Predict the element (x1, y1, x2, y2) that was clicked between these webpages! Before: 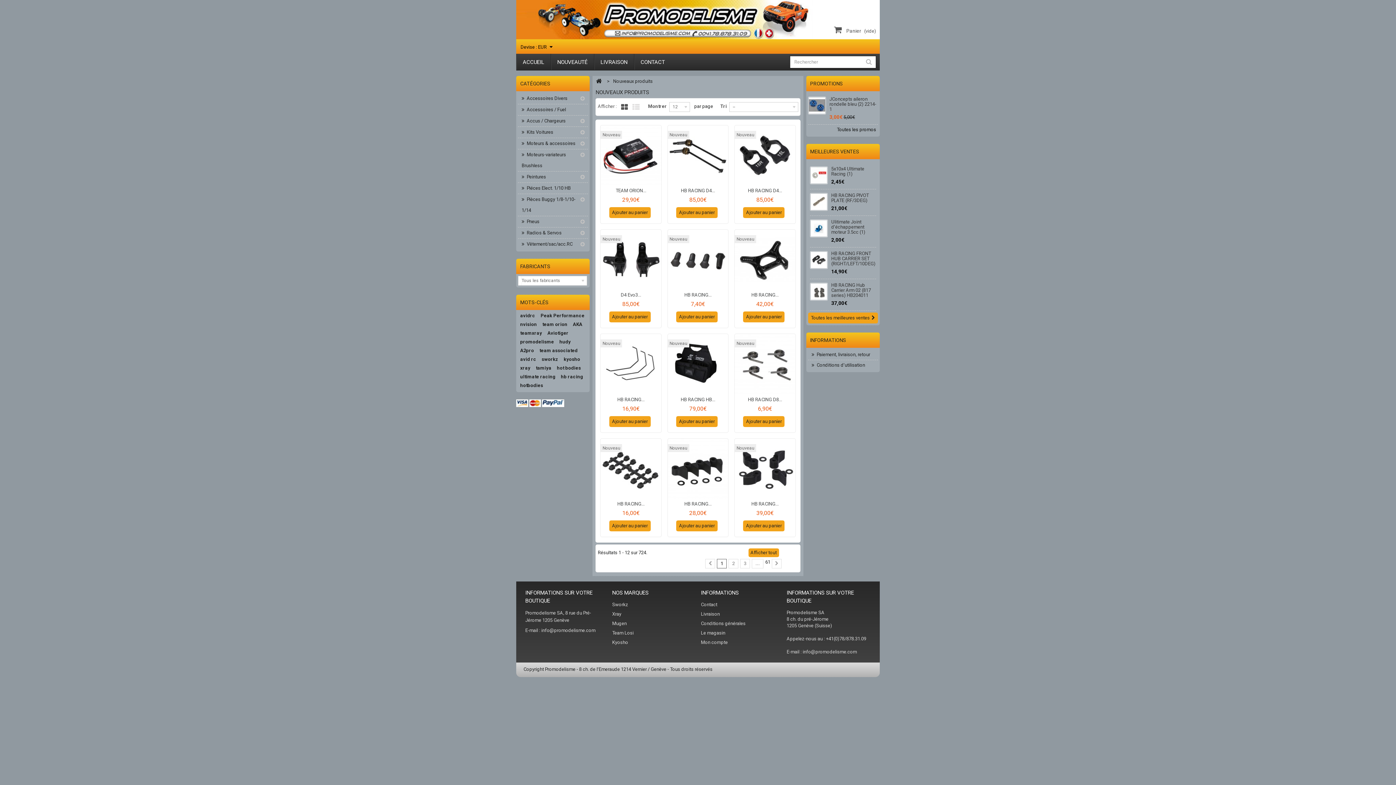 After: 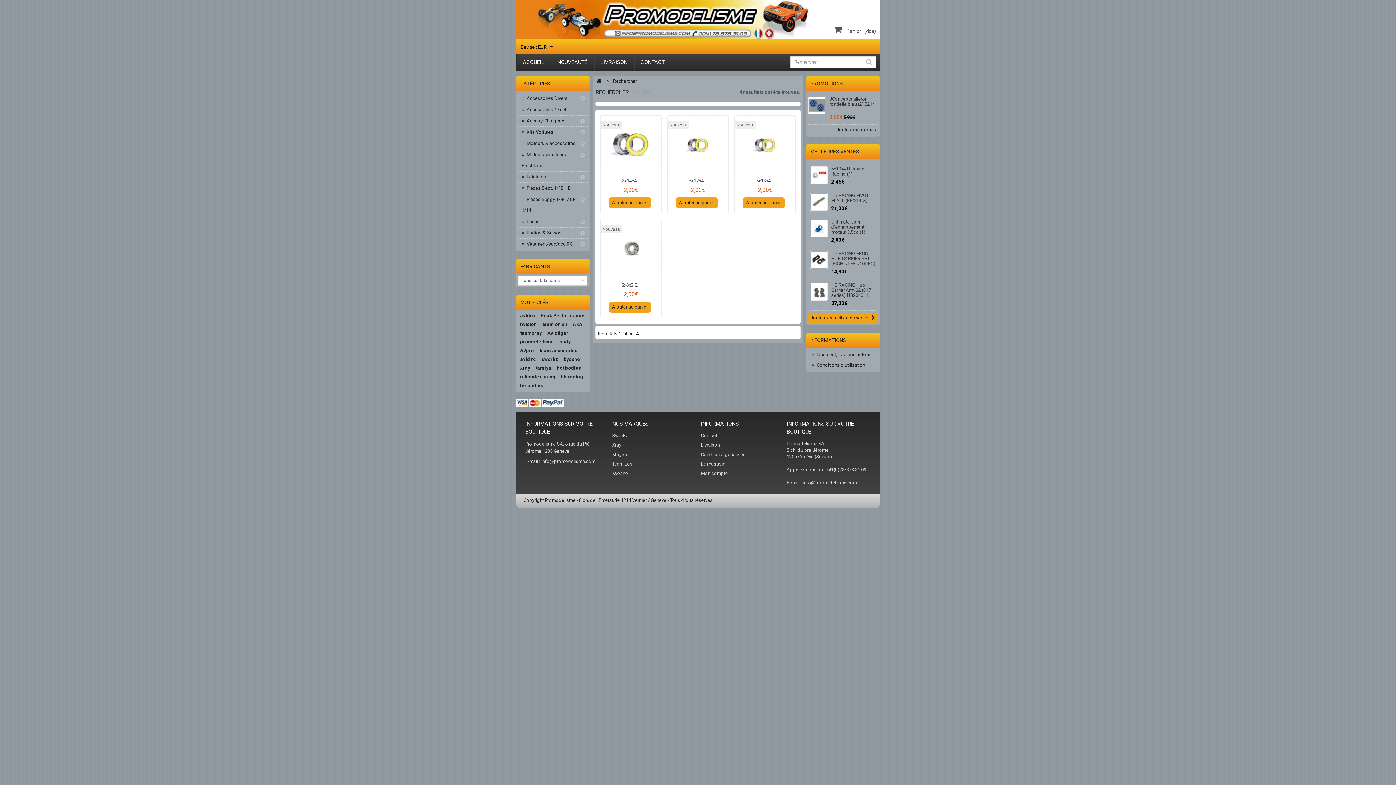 Action: label: avidrc bbox: (518, 311, 537, 319)